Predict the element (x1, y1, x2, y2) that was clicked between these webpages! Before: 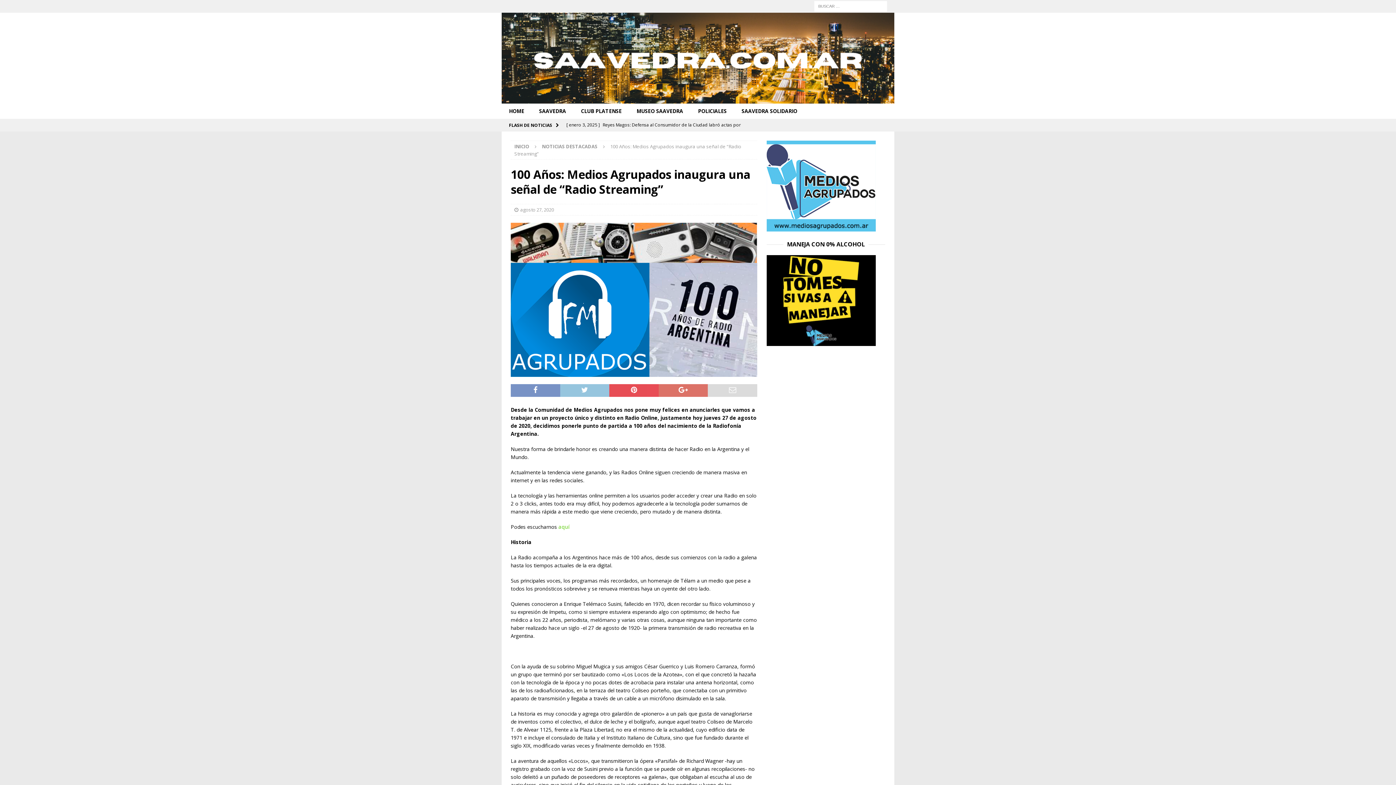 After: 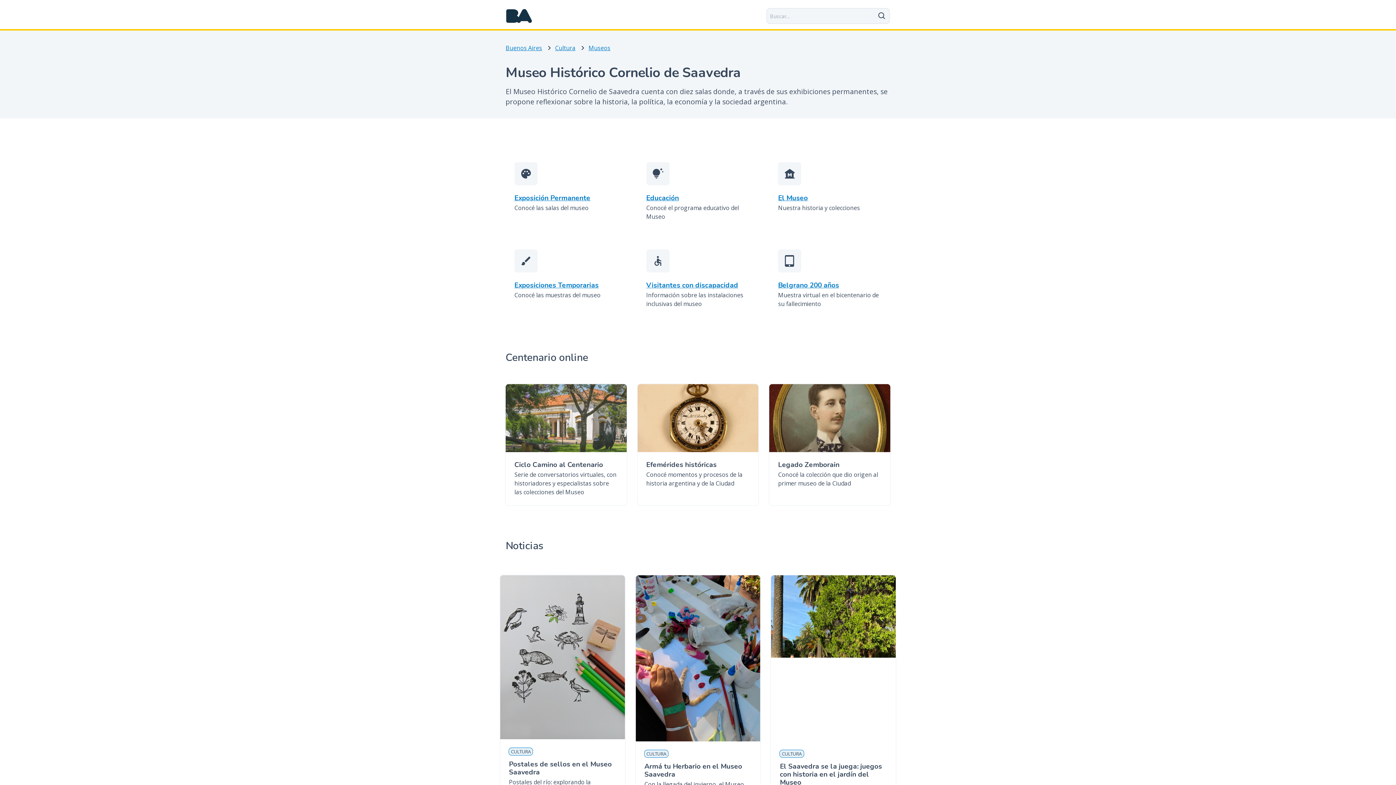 Action: bbox: (629, 103, 690, 118) label: MUSEO SAAVEDRA